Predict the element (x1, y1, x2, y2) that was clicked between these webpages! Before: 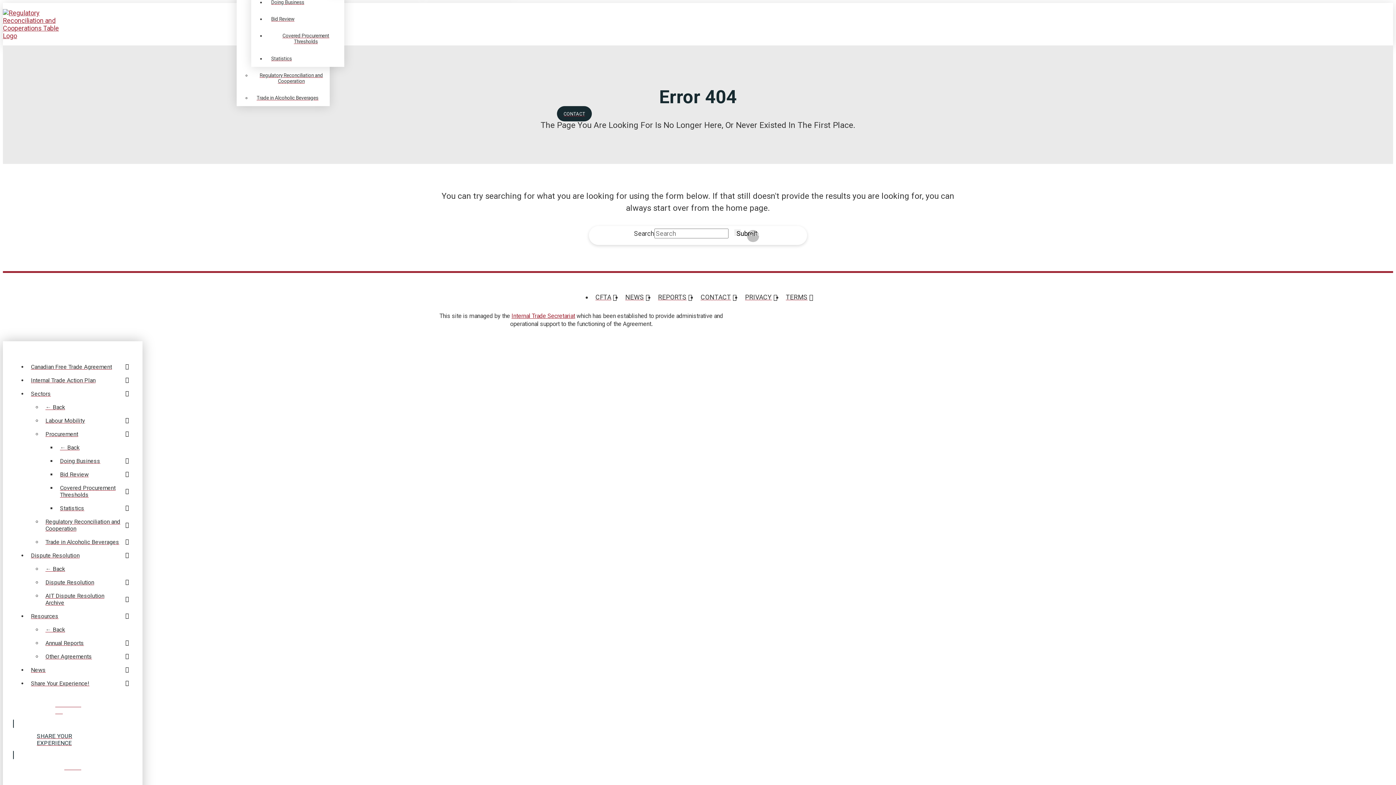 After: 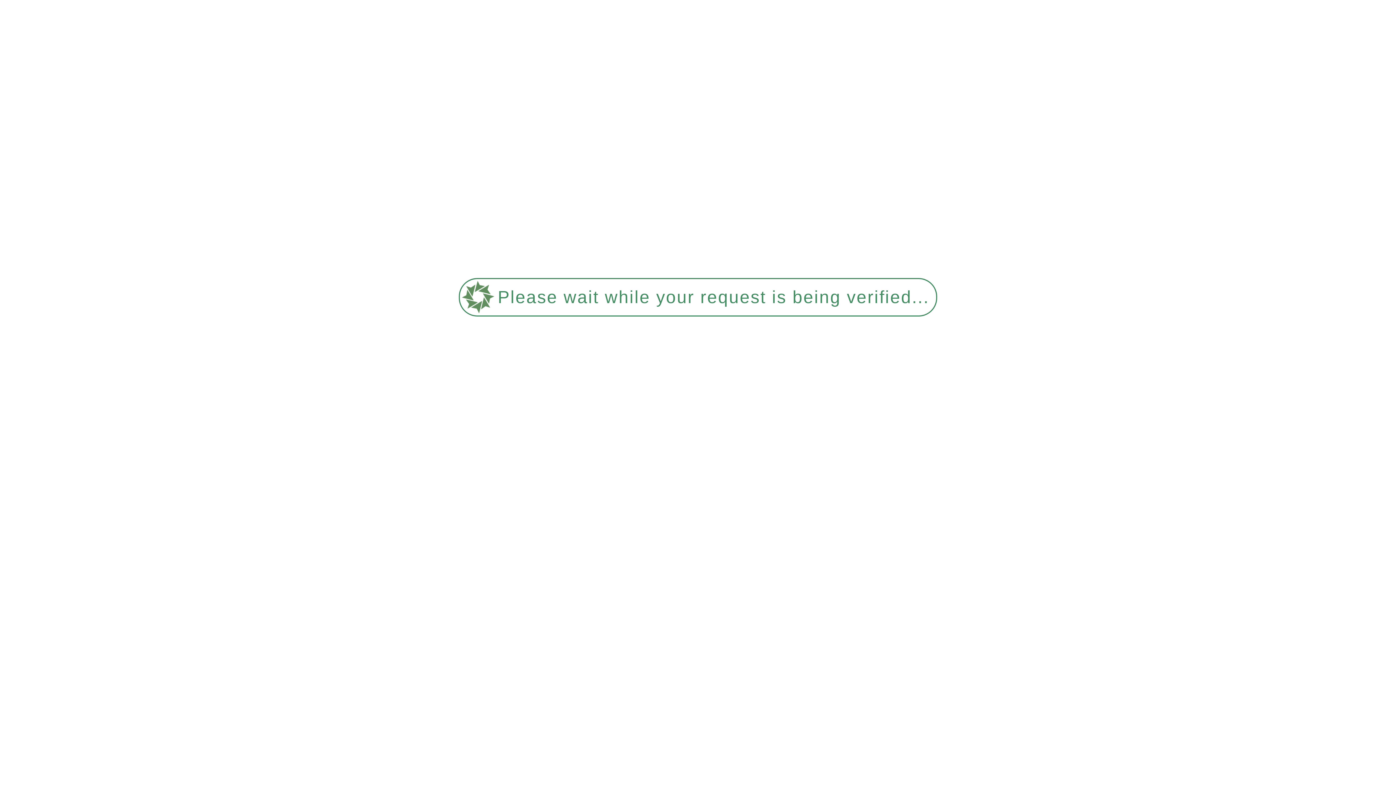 Action: bbox: (42, 427, 132, 441) label: Toggle Layered Sub Menu